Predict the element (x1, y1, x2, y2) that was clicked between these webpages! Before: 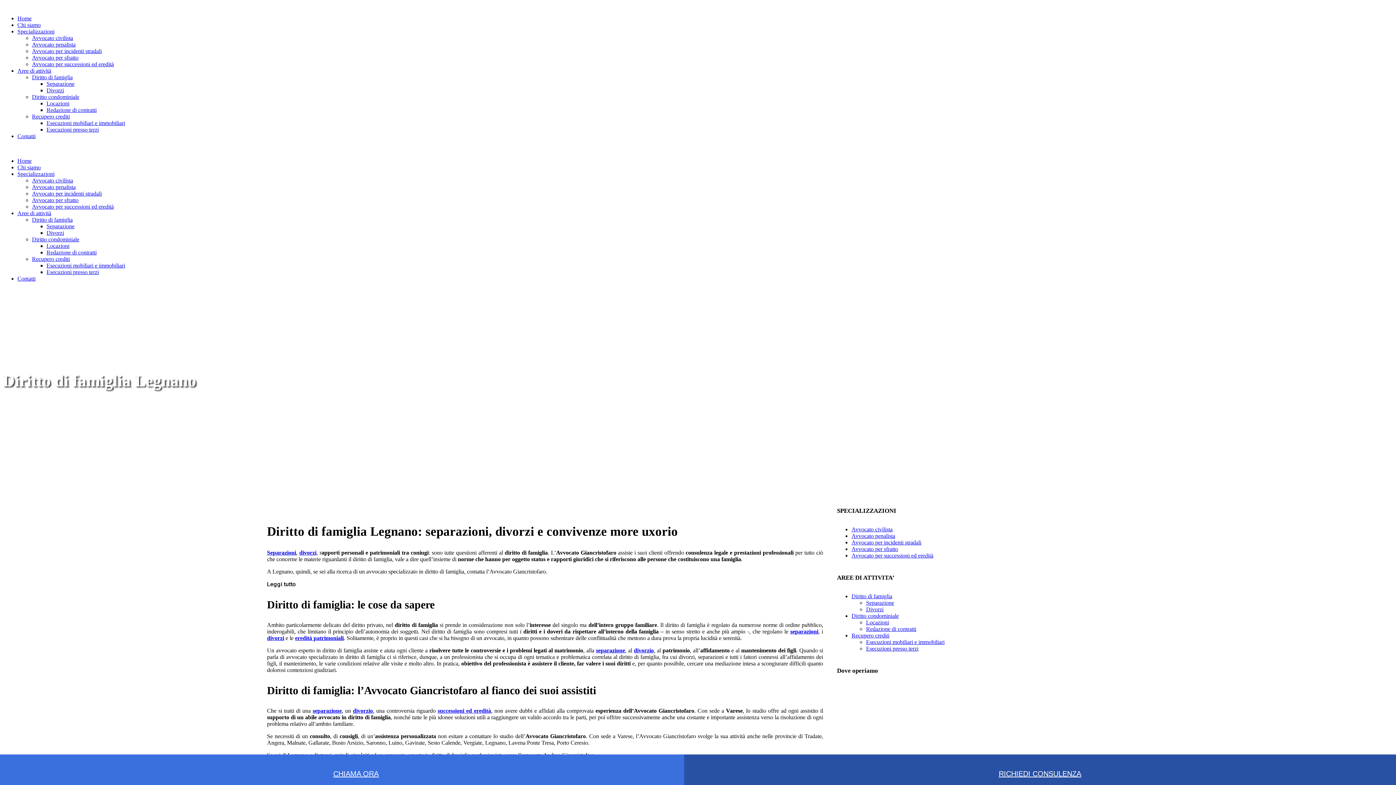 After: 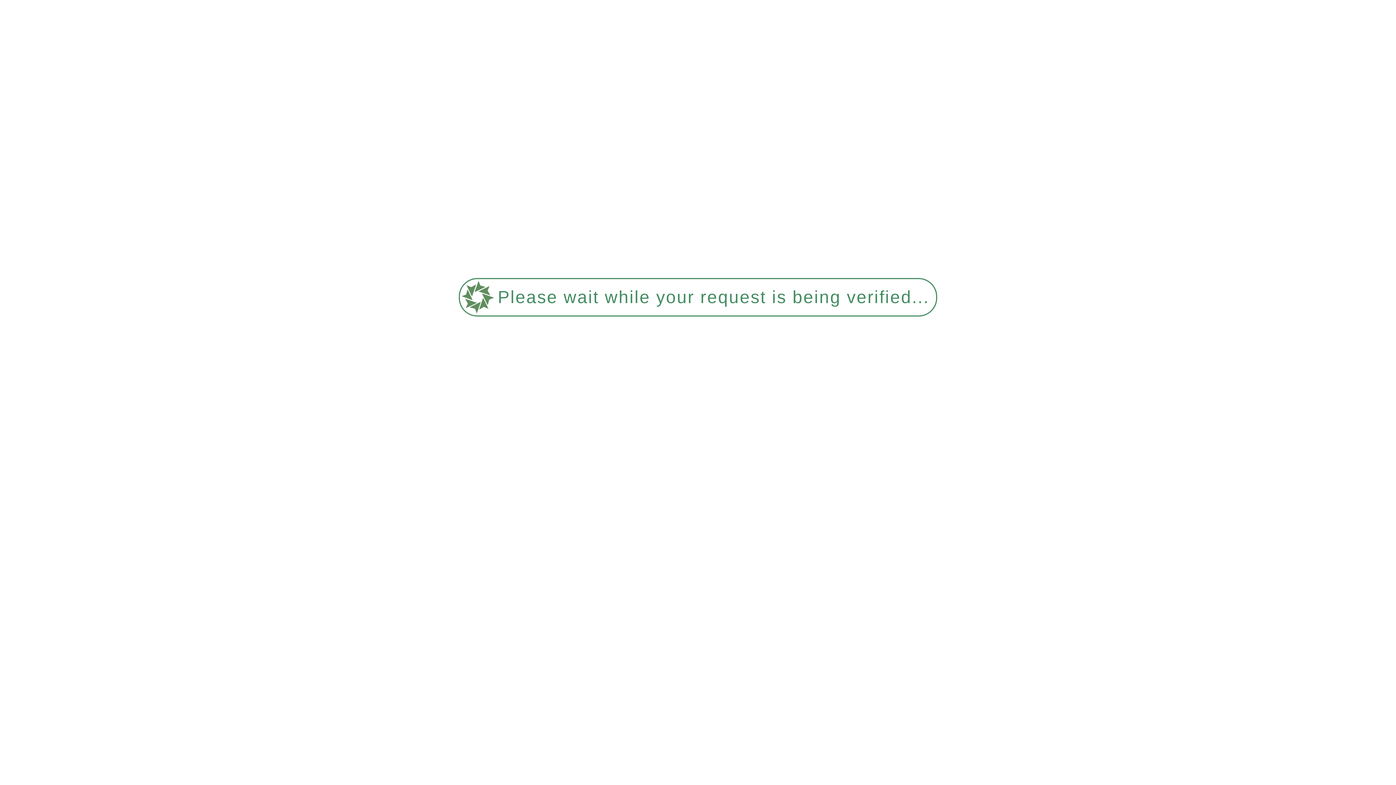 Action: label: Esecuzioni presso terzi bbox: (866, 645, 918, 652)